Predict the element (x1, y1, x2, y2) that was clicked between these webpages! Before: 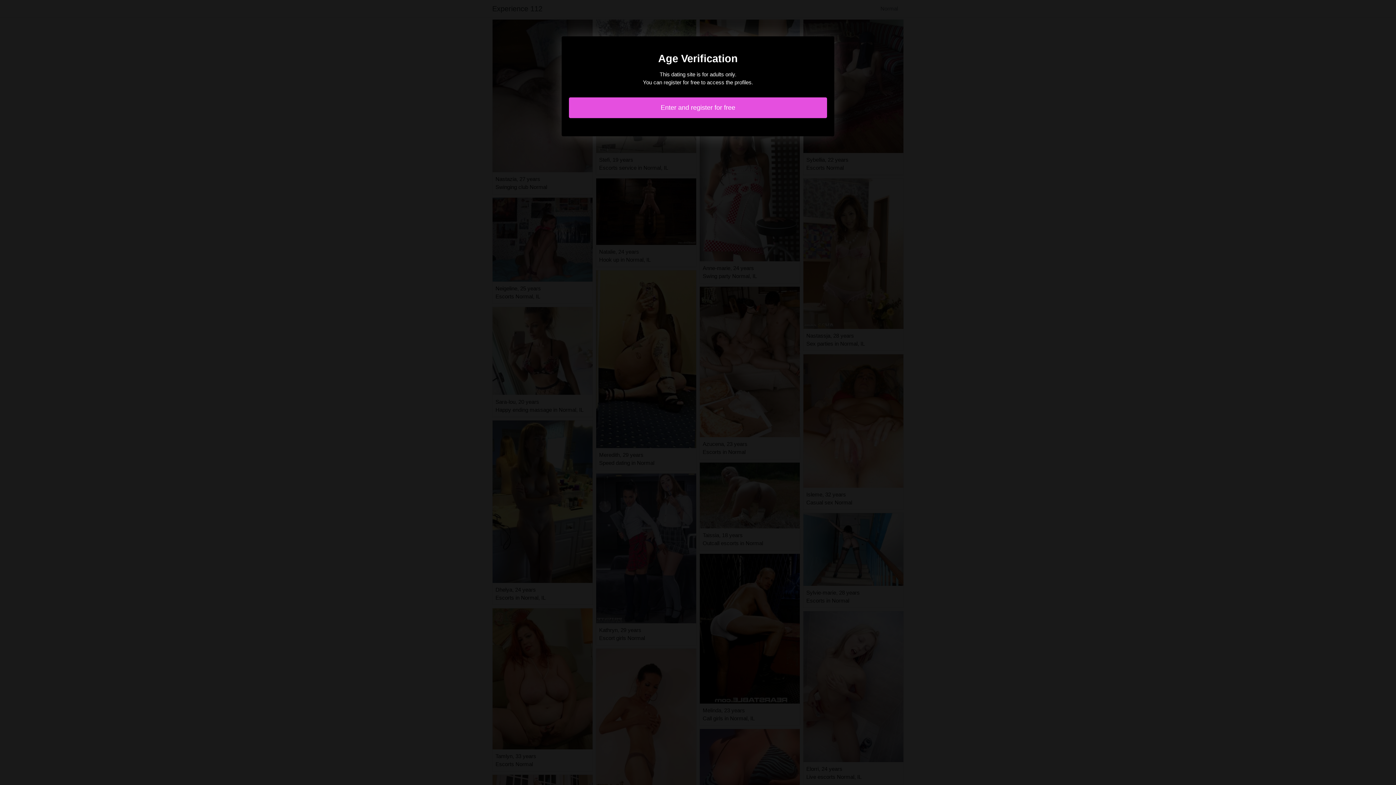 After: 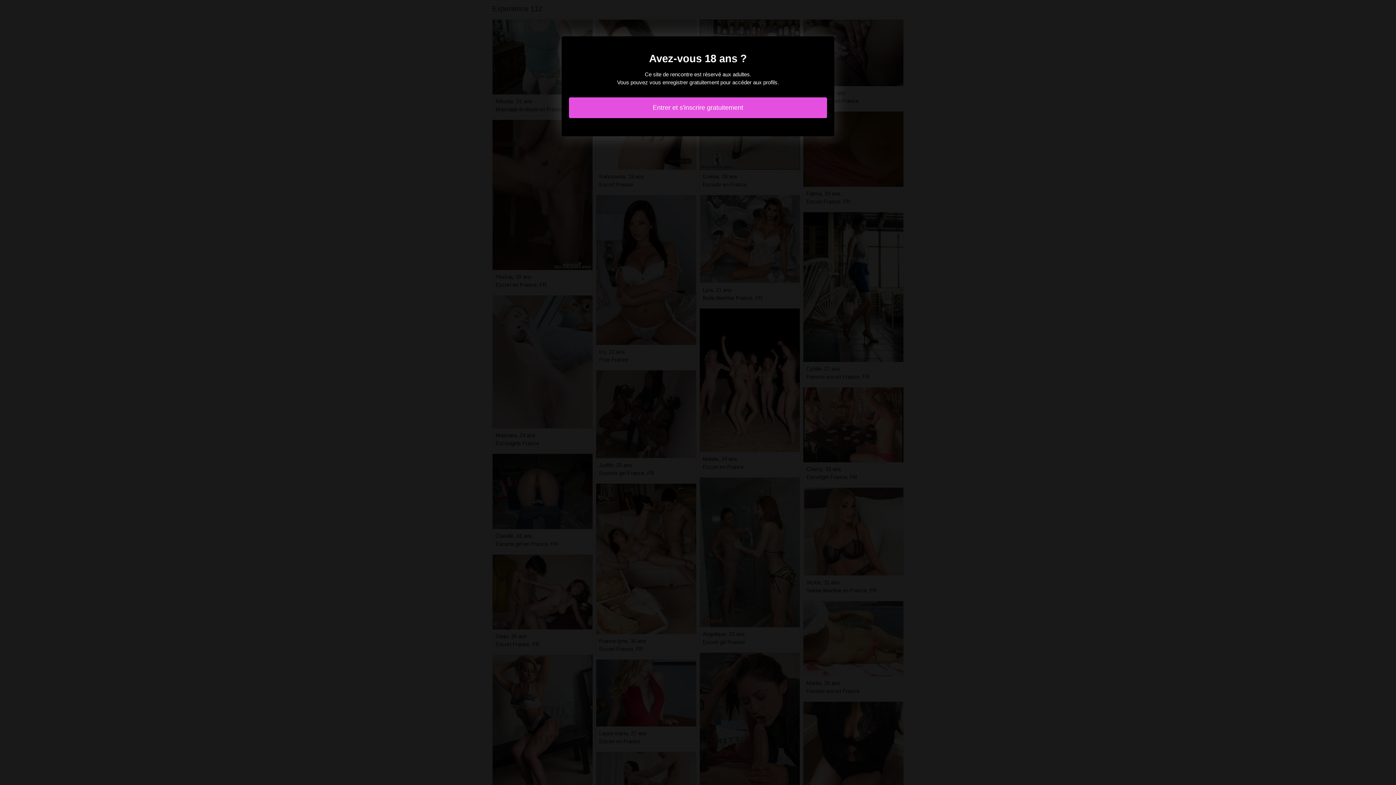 Action: label: Enter and register for free bbox: (569, 97, 827, 118)